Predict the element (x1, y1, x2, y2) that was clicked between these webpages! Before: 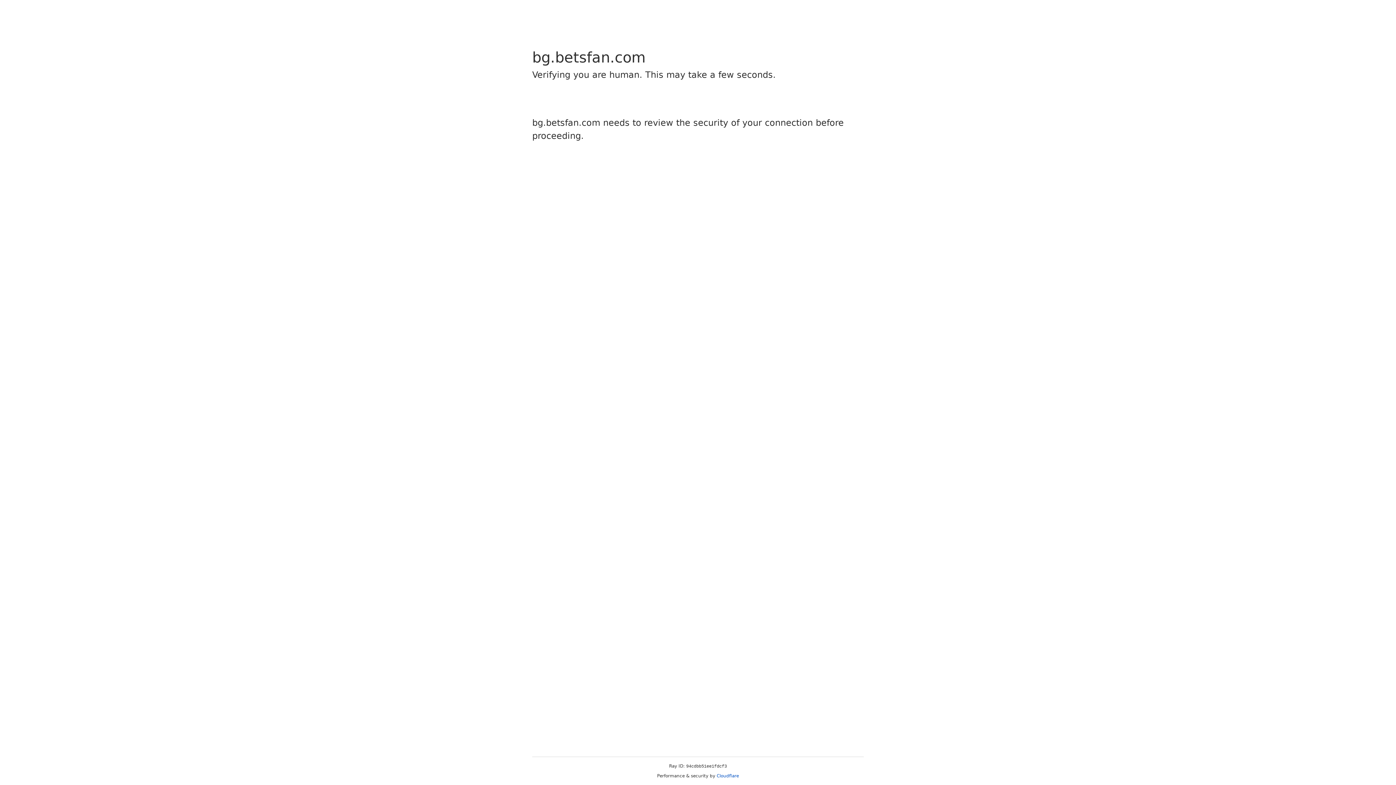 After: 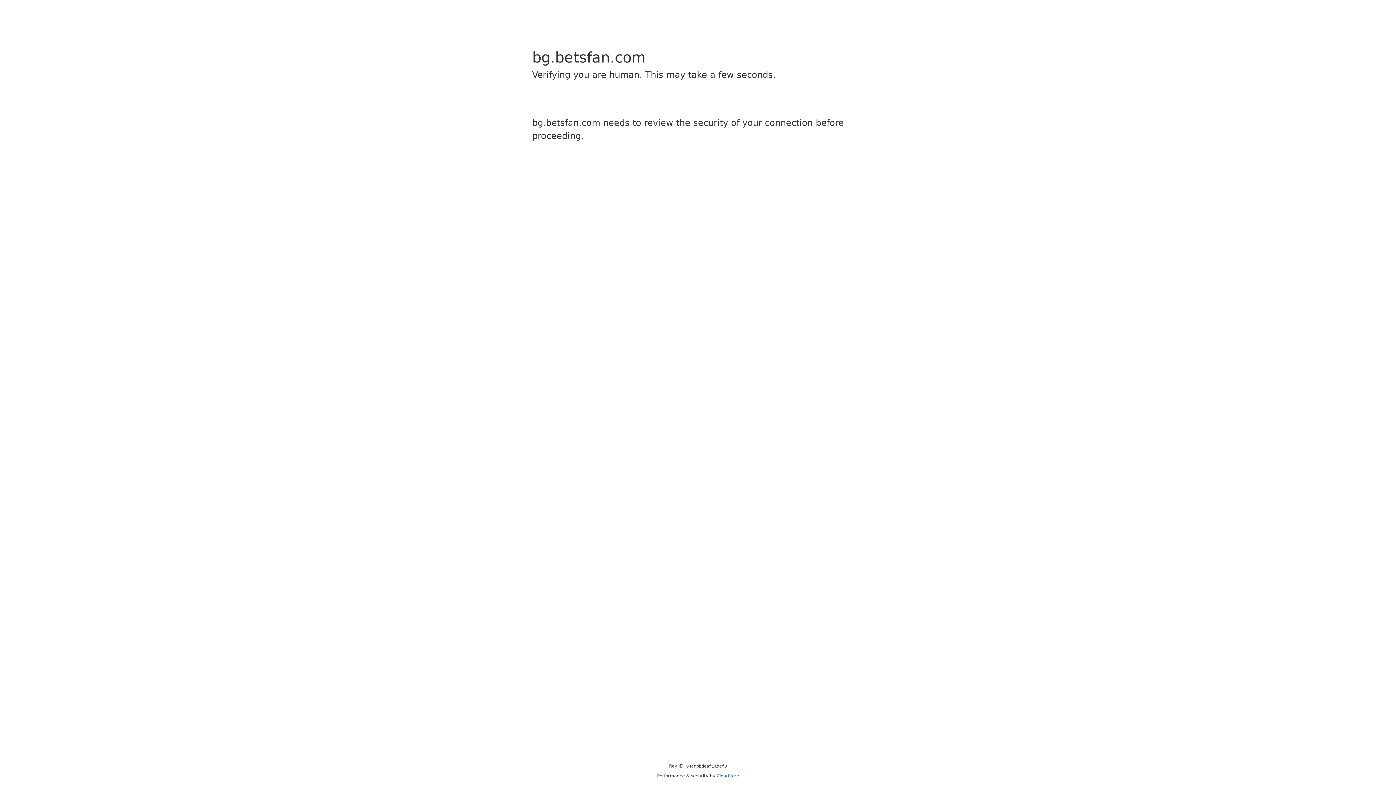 Action: label: Cloudflare bbox: (716, 773, 739, 778)